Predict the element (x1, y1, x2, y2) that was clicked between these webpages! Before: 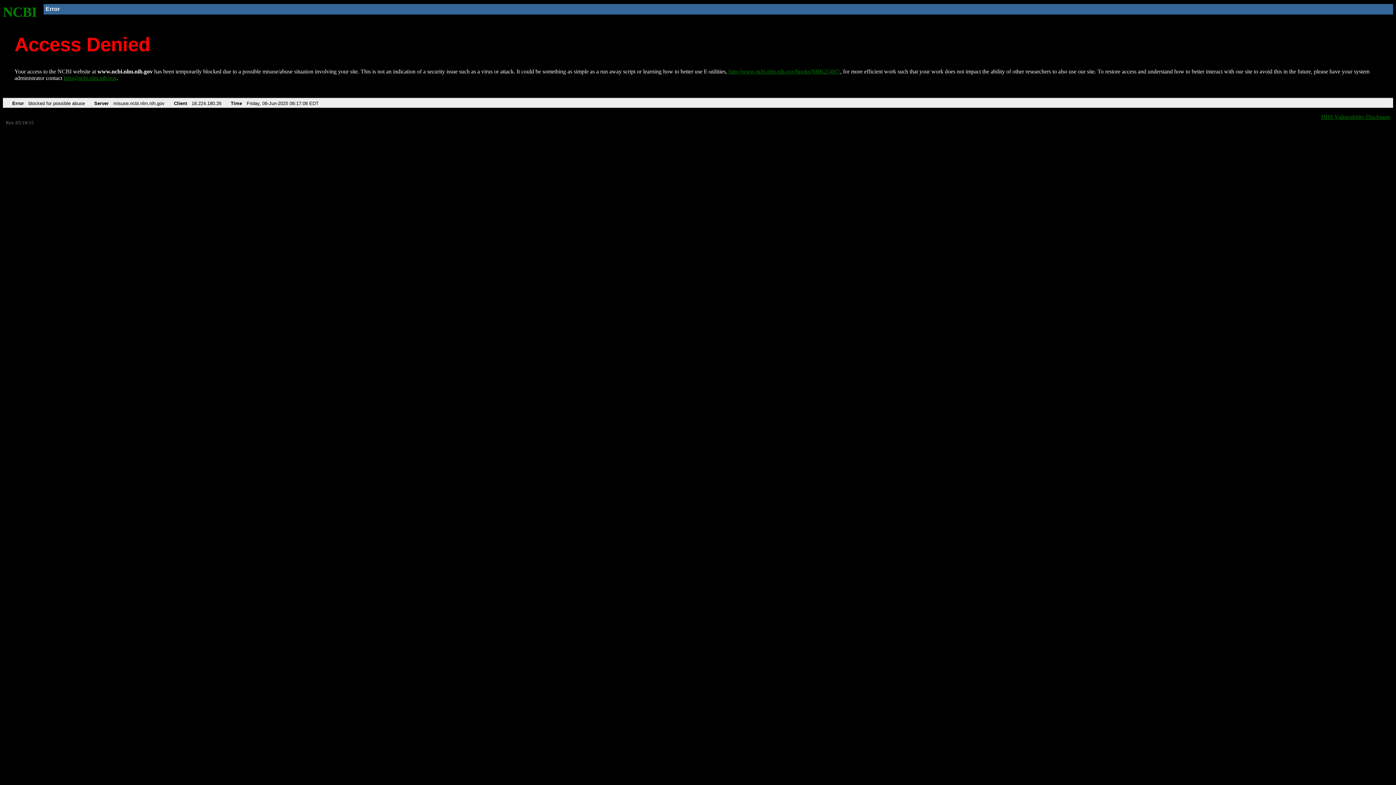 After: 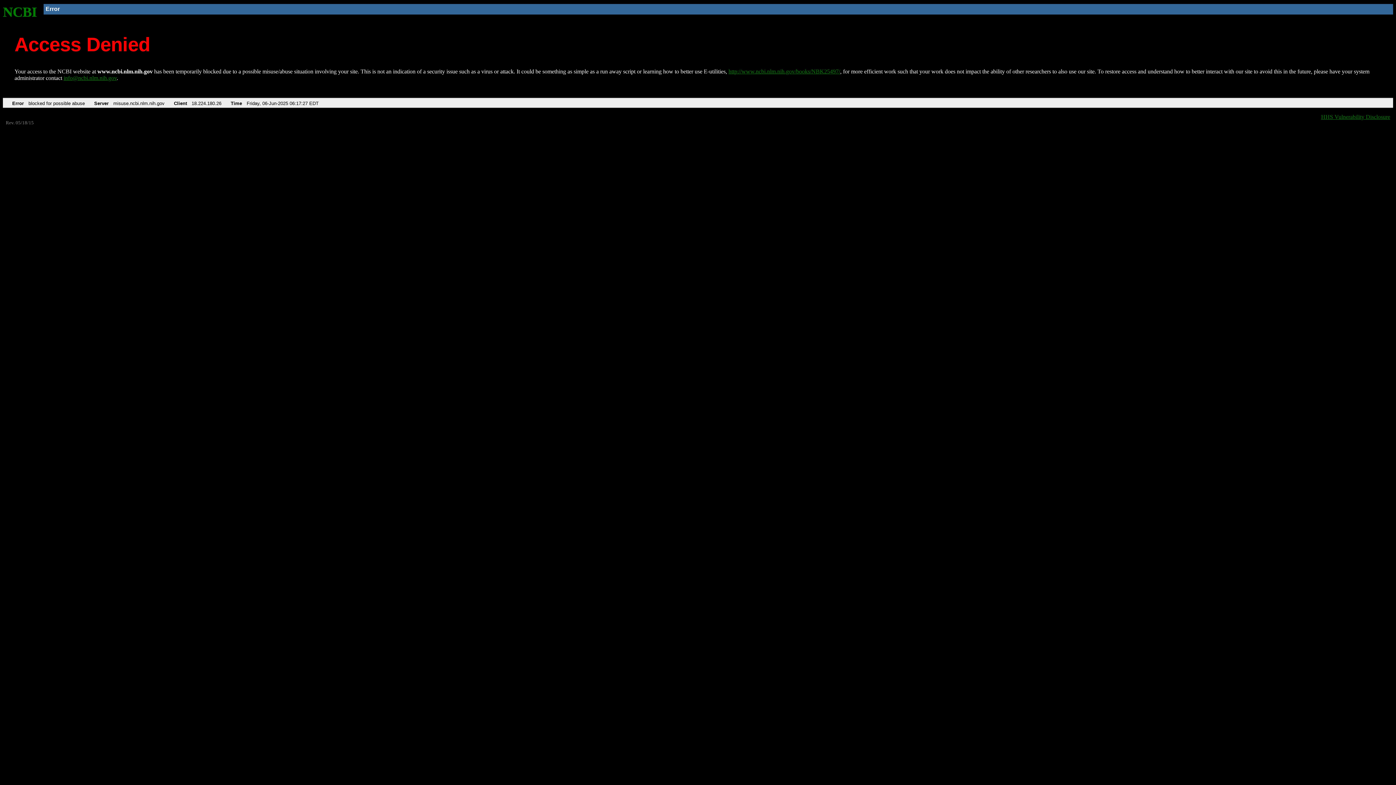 Action: label: NCBI bbox: (2, 4, 37, 19)